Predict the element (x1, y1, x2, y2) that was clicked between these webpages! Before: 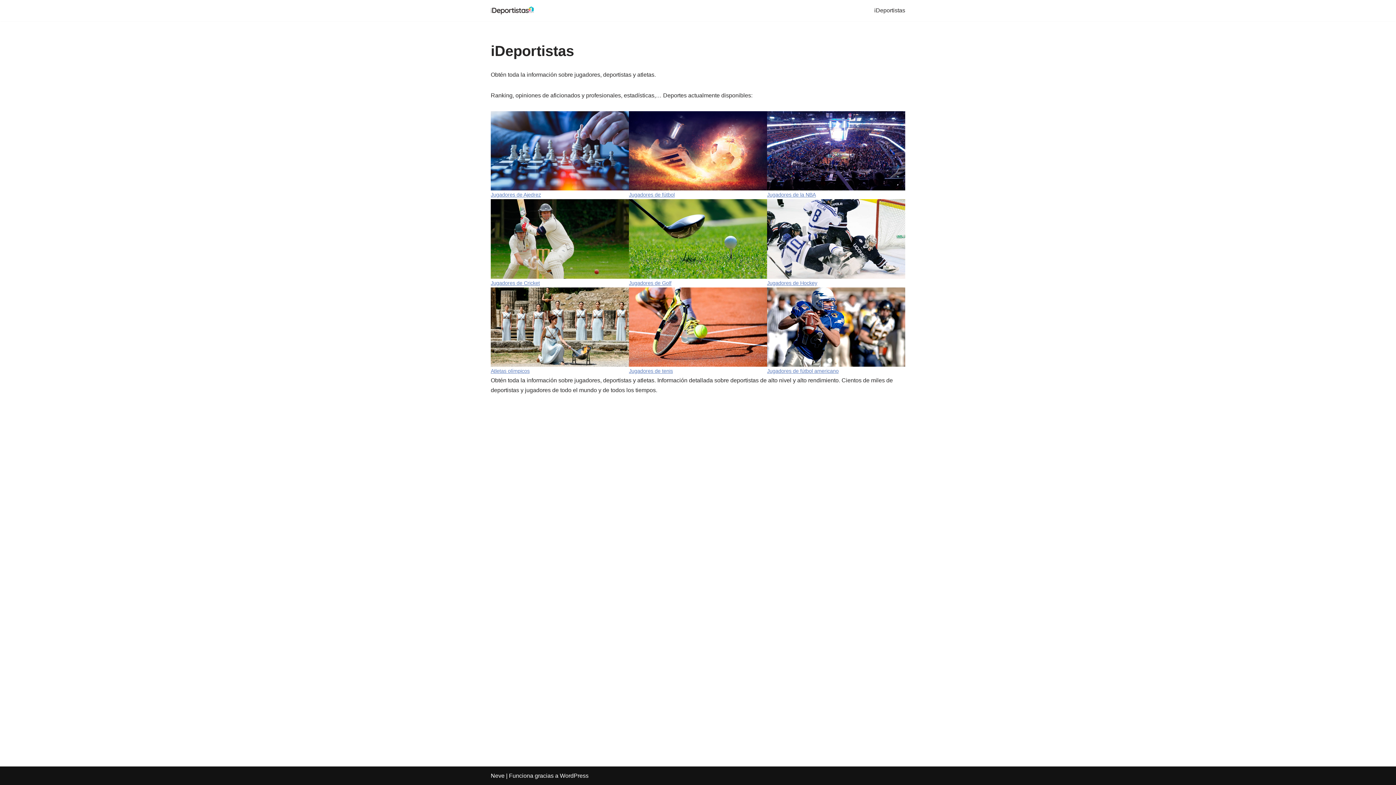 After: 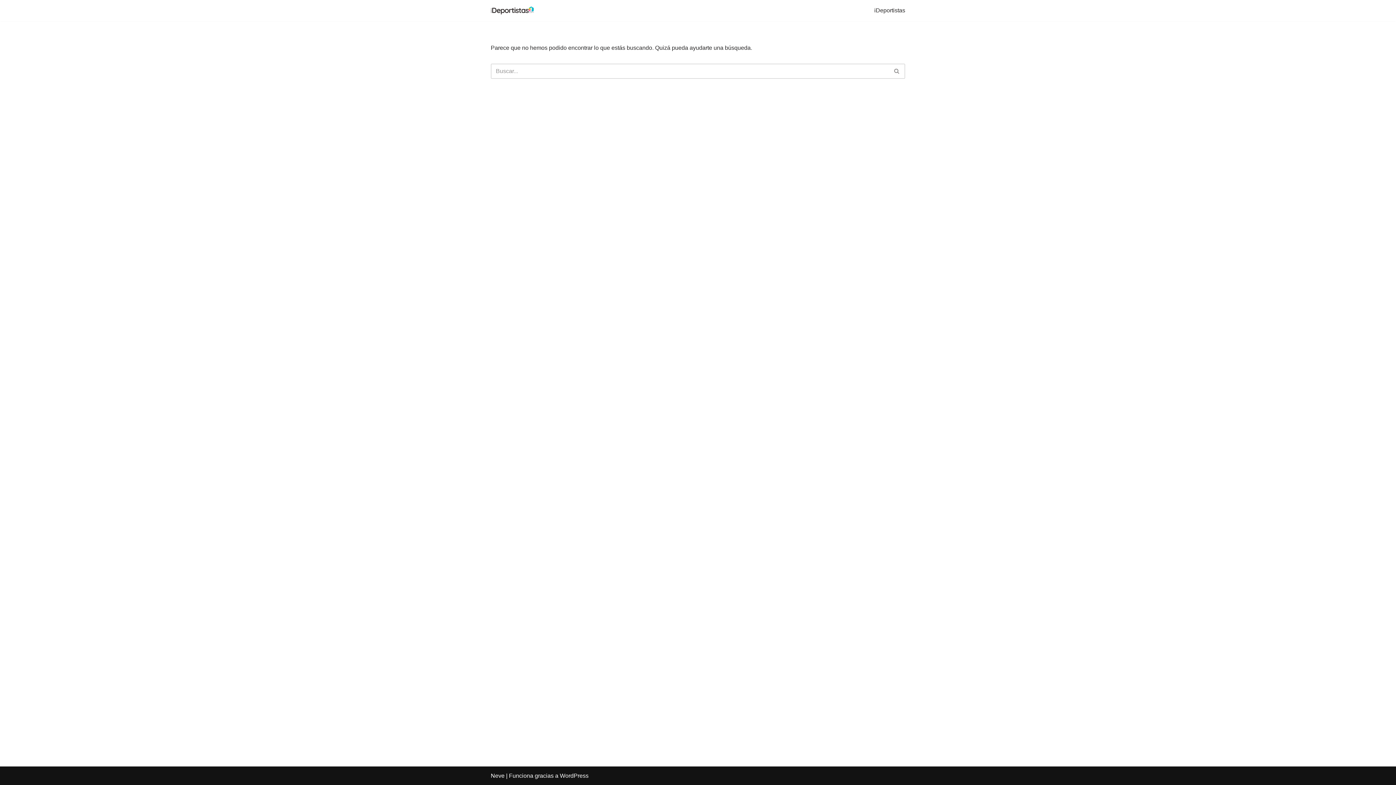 Action: bbox: (490, 270, 629, 276)